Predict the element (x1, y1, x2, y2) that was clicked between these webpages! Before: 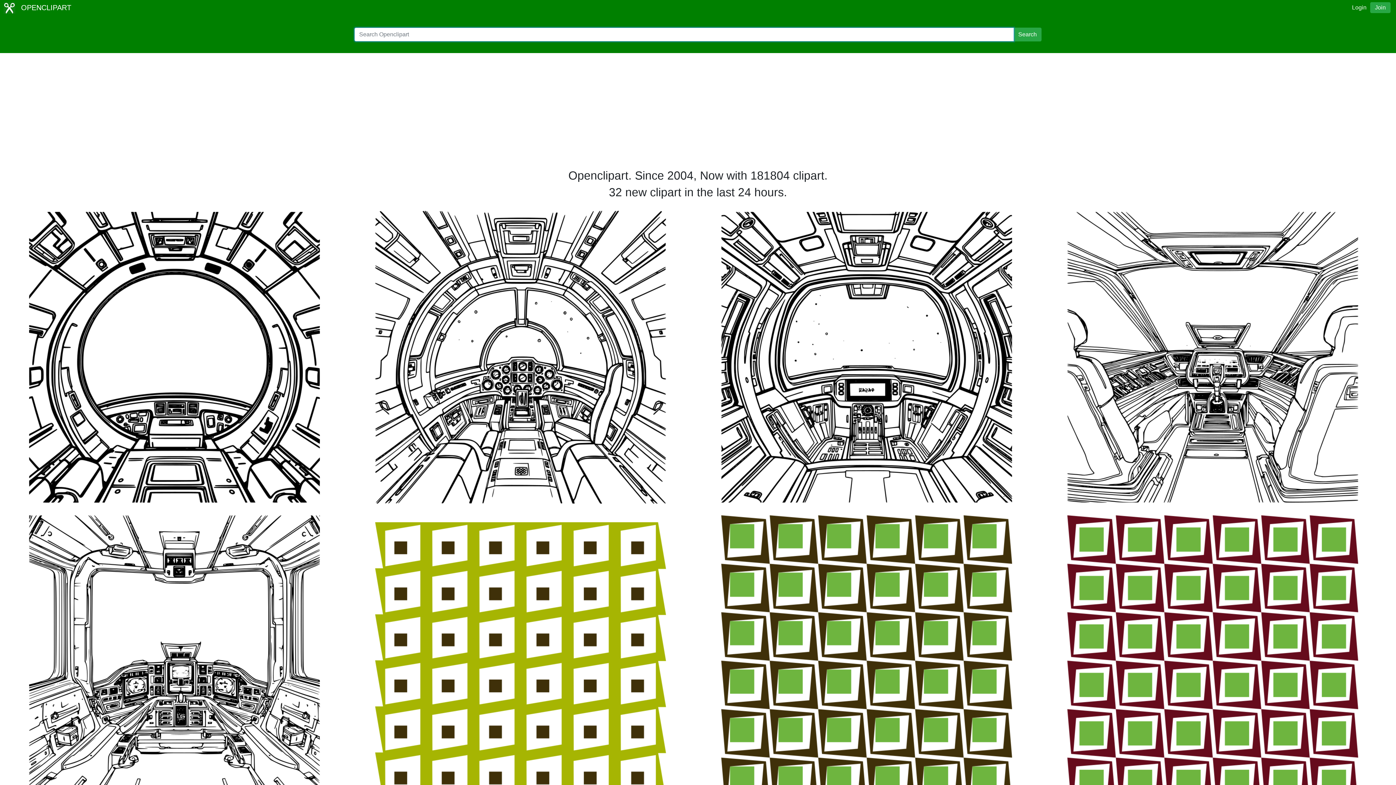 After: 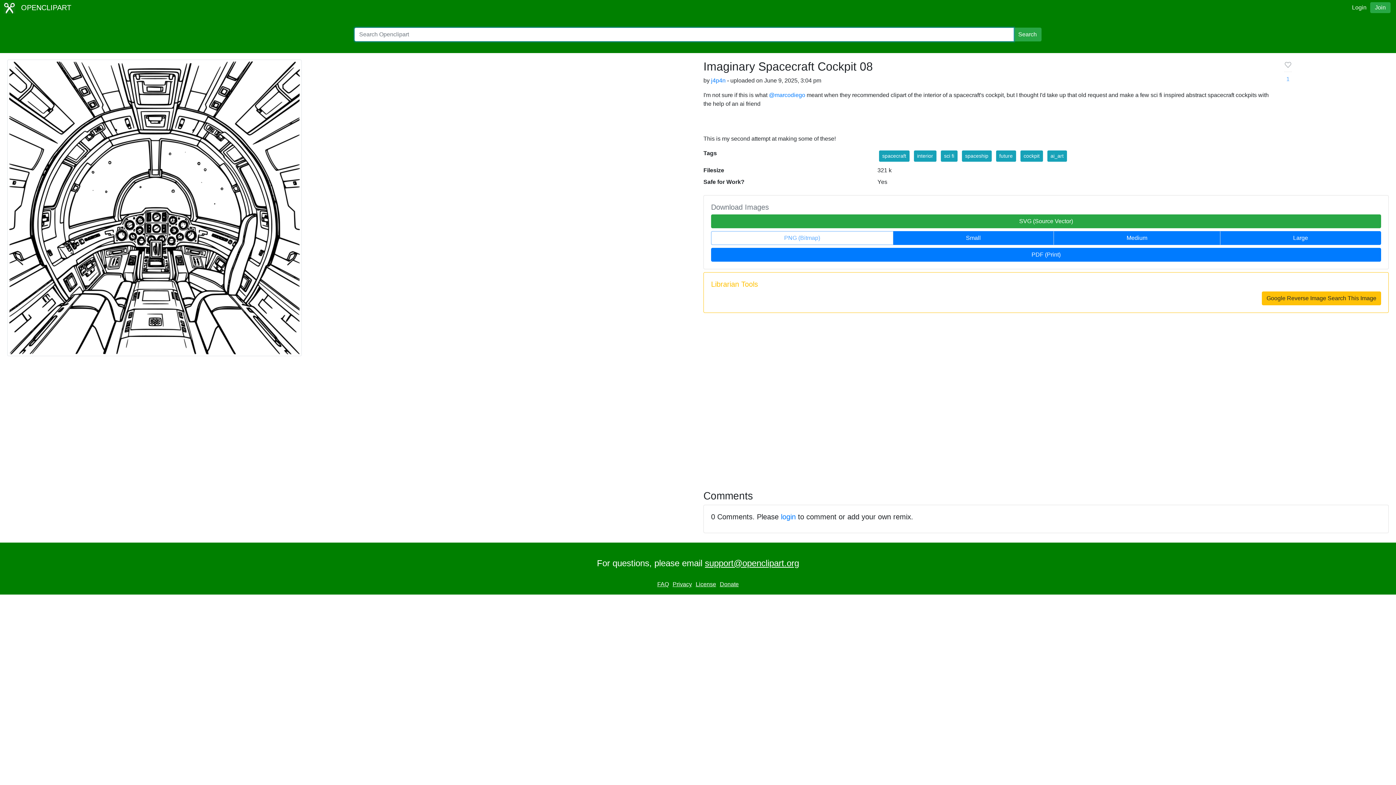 Action: bbox: (375, 353, 666, 360)